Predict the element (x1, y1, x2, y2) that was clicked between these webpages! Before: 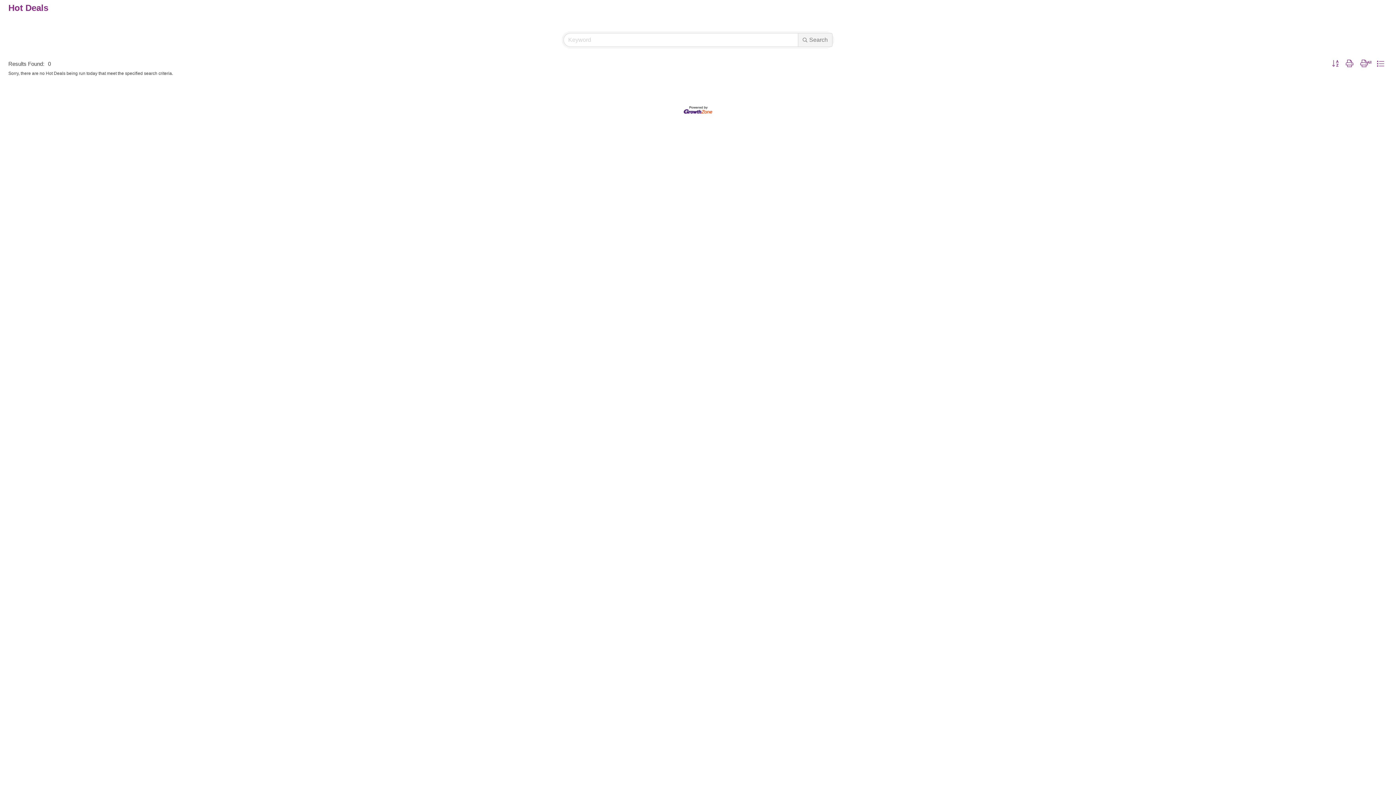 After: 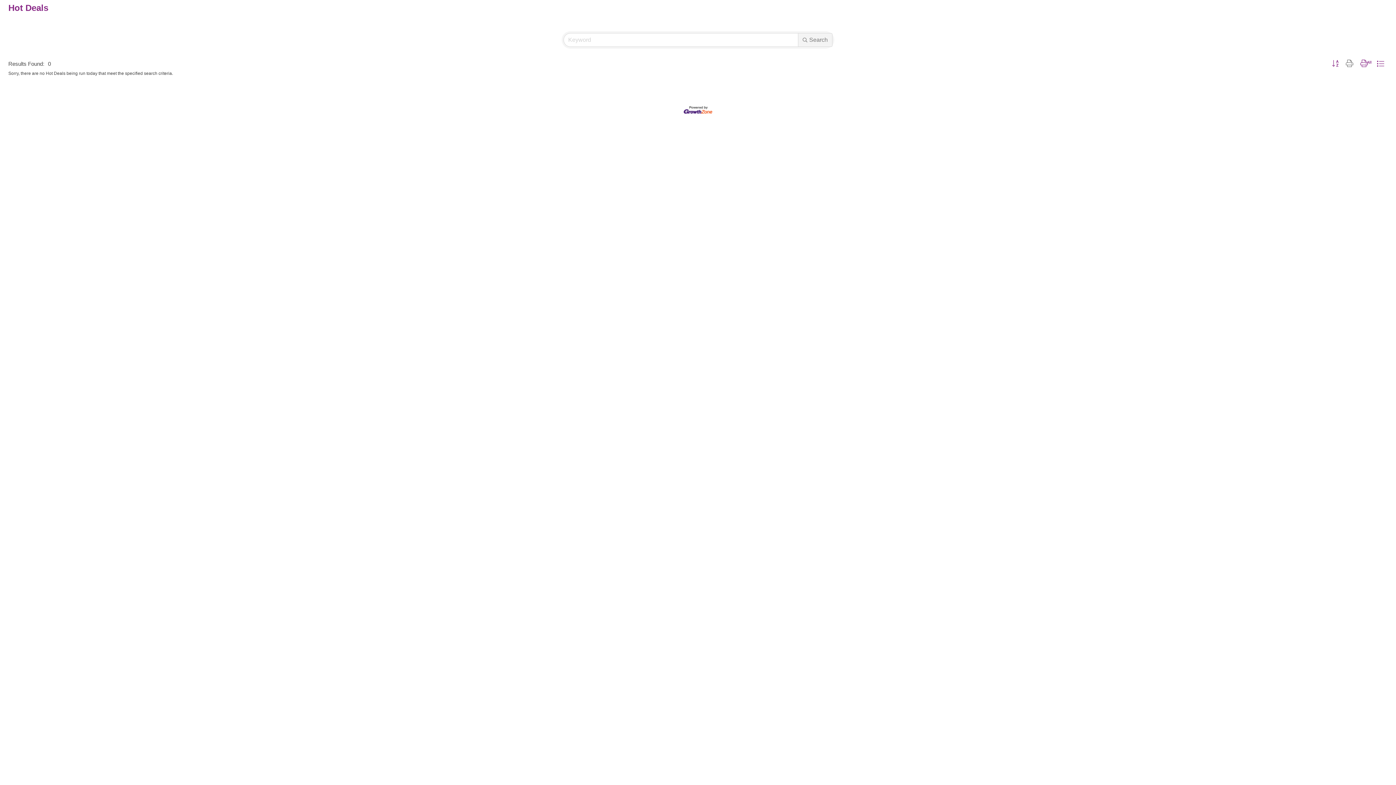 Action: bbox: (1342, 59, 1357, 68)